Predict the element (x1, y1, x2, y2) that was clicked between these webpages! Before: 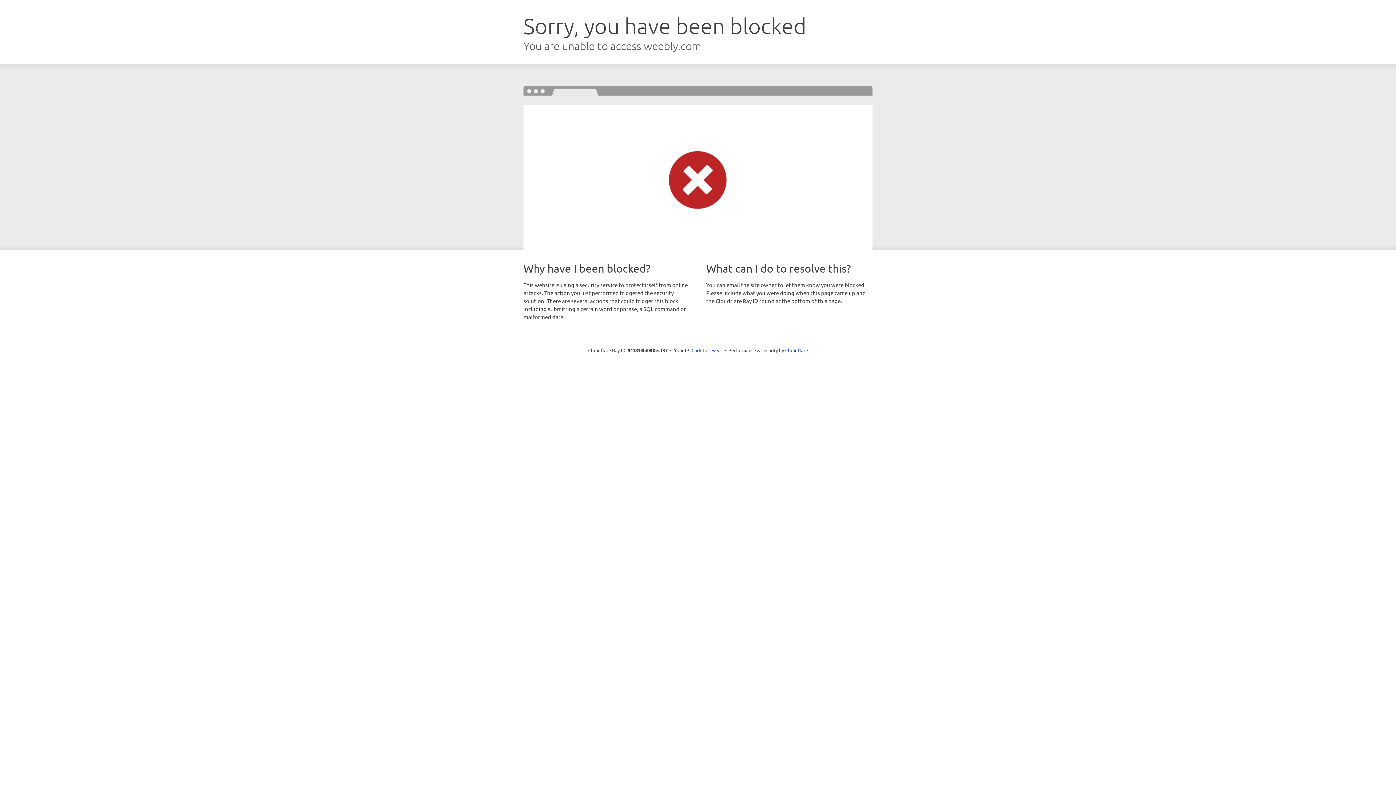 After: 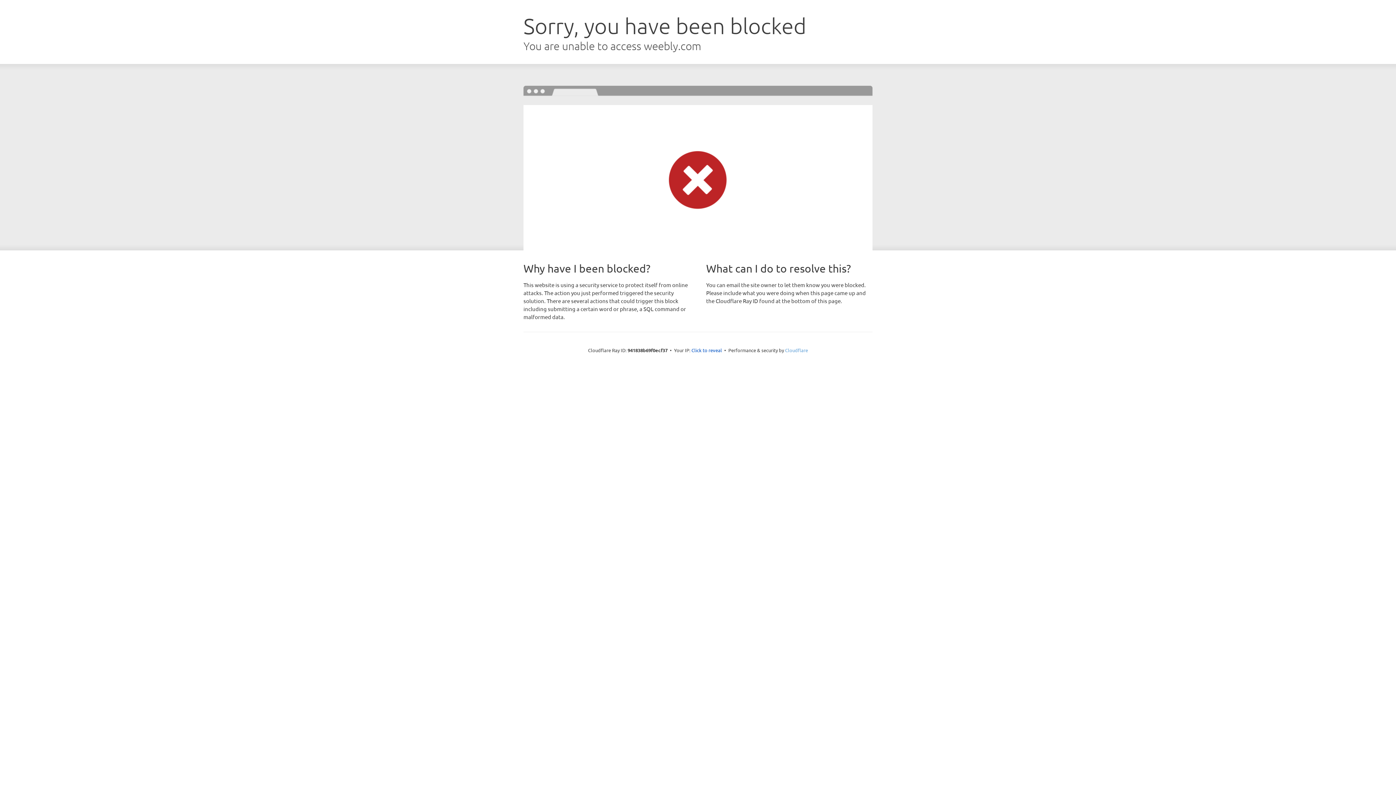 Action: label: Cloudflare bbox: (785, 347, 808, 353)